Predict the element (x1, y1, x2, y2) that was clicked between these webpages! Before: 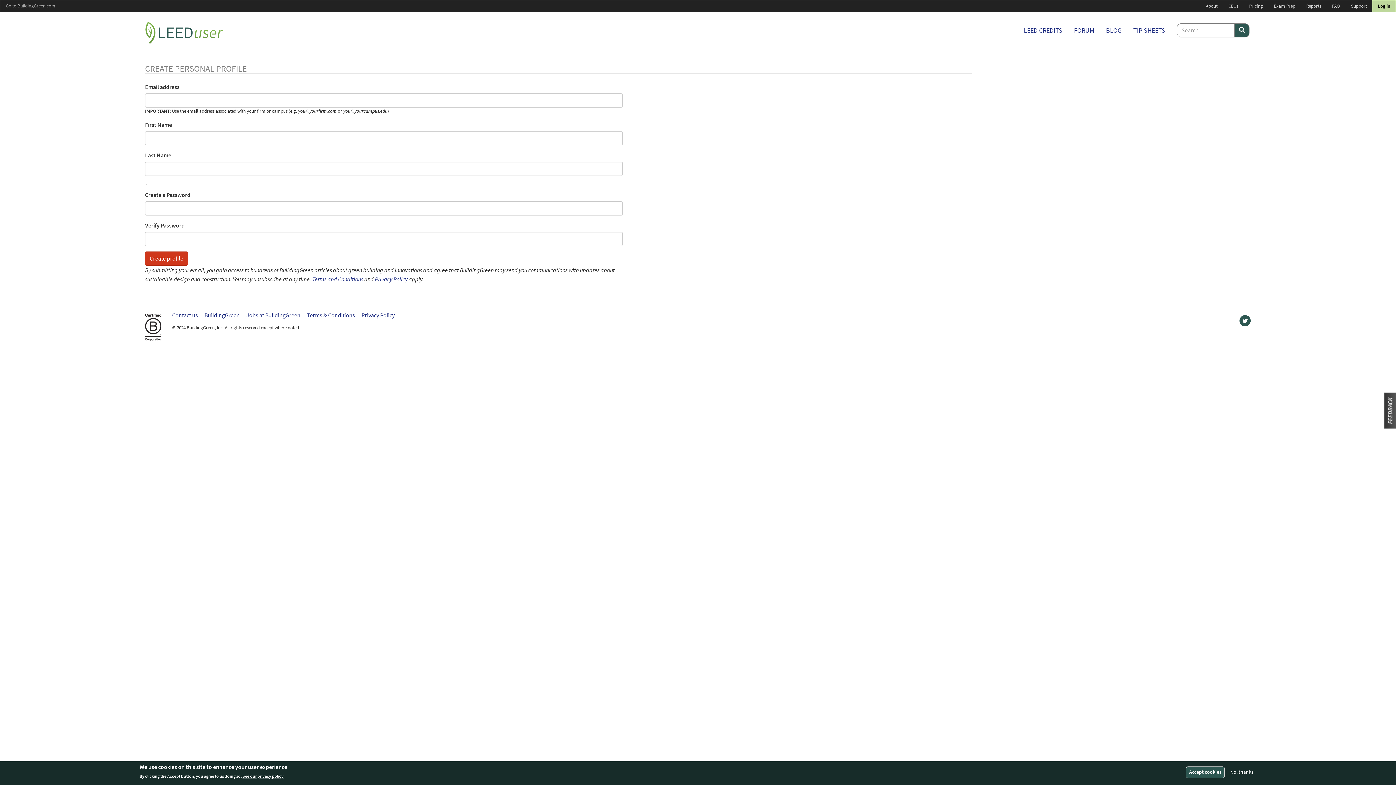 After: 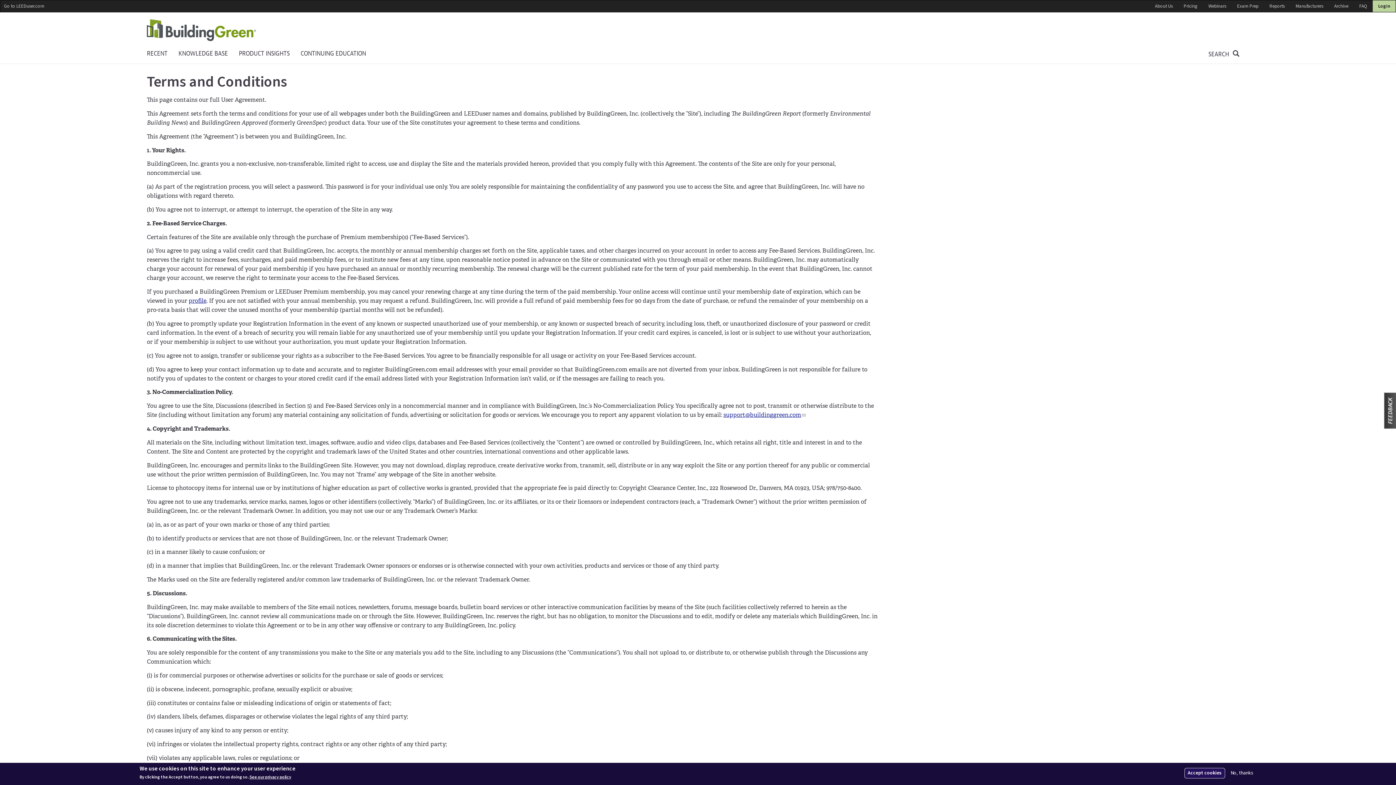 Action: bbox: (312, 275, 363, 283) label: Terms and Conditions